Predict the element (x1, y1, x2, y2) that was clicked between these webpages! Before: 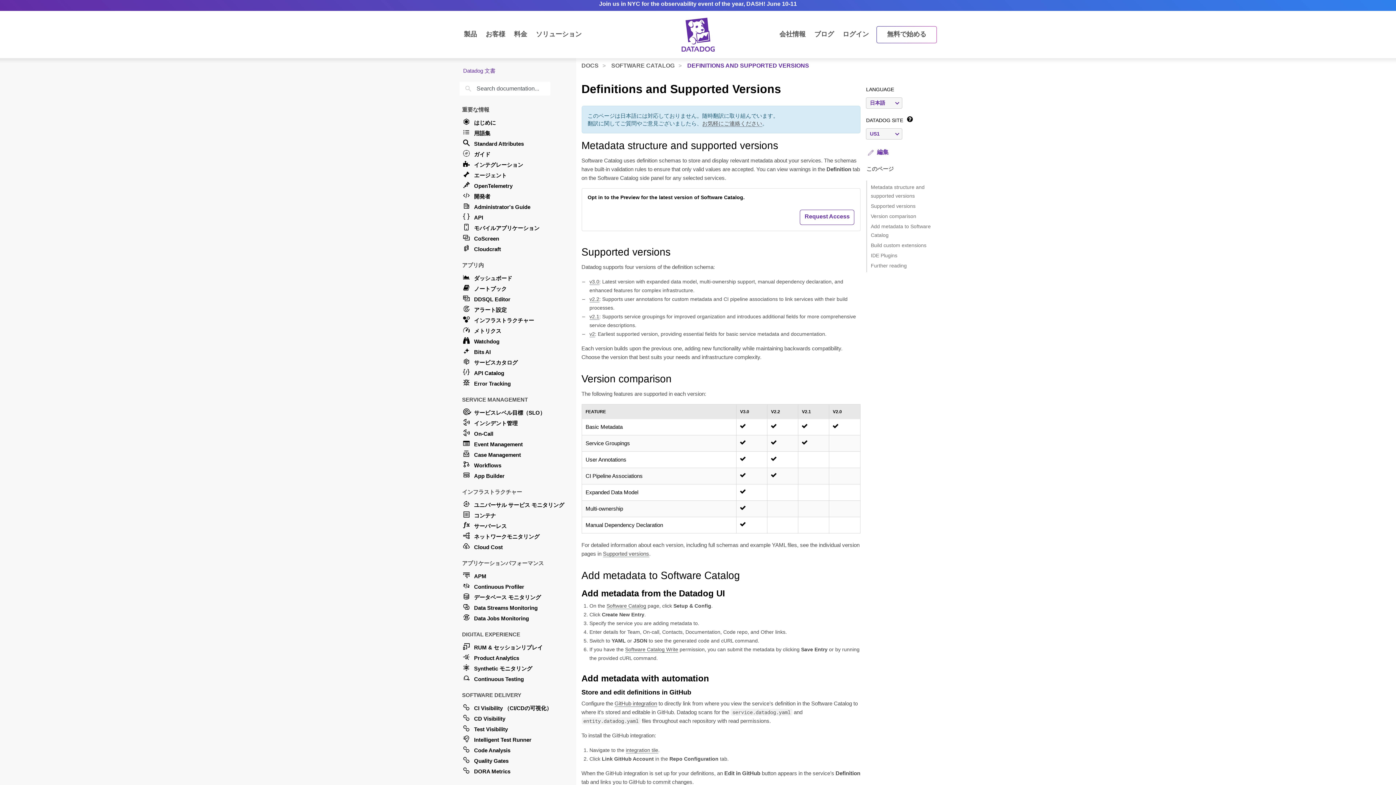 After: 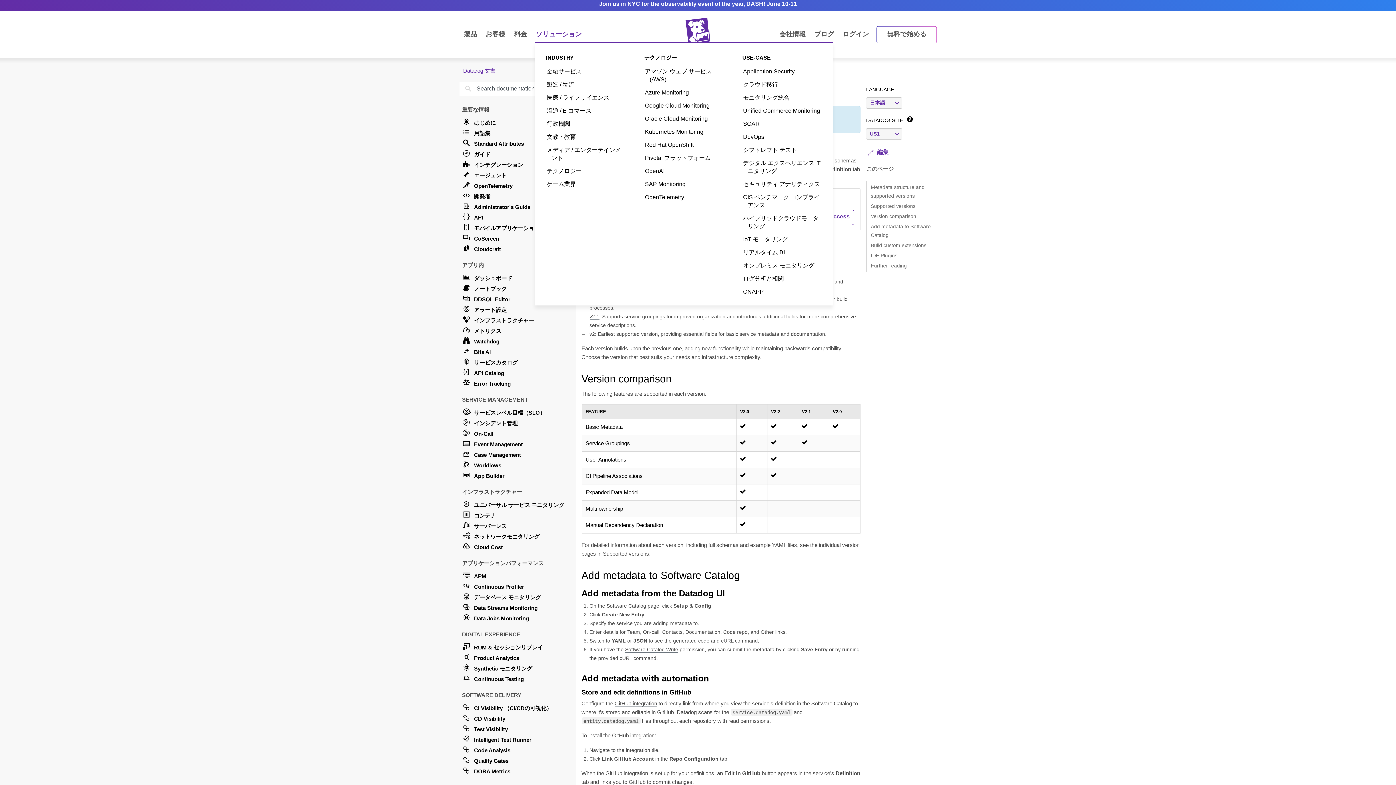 Action: label: ソリューション bbox: (531, 26, 586, 42)